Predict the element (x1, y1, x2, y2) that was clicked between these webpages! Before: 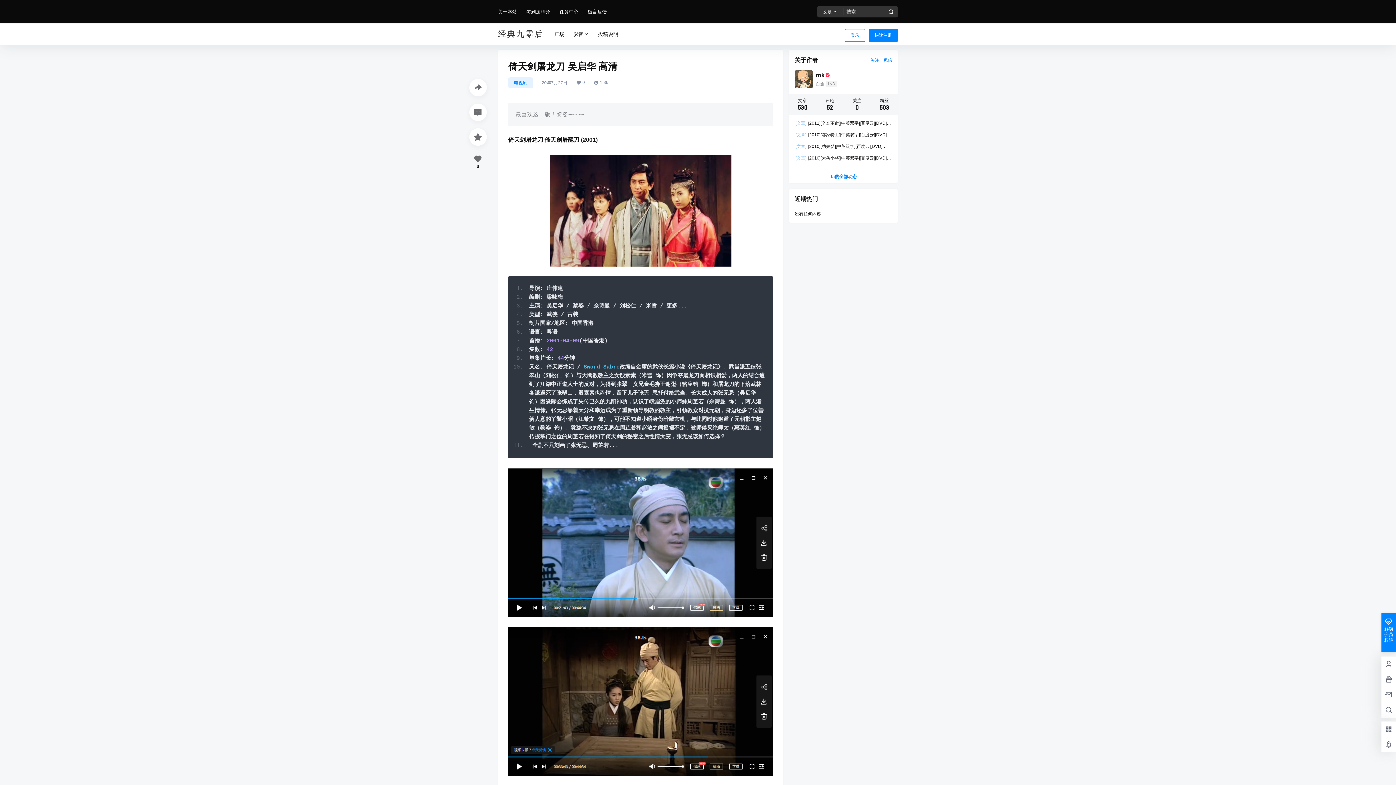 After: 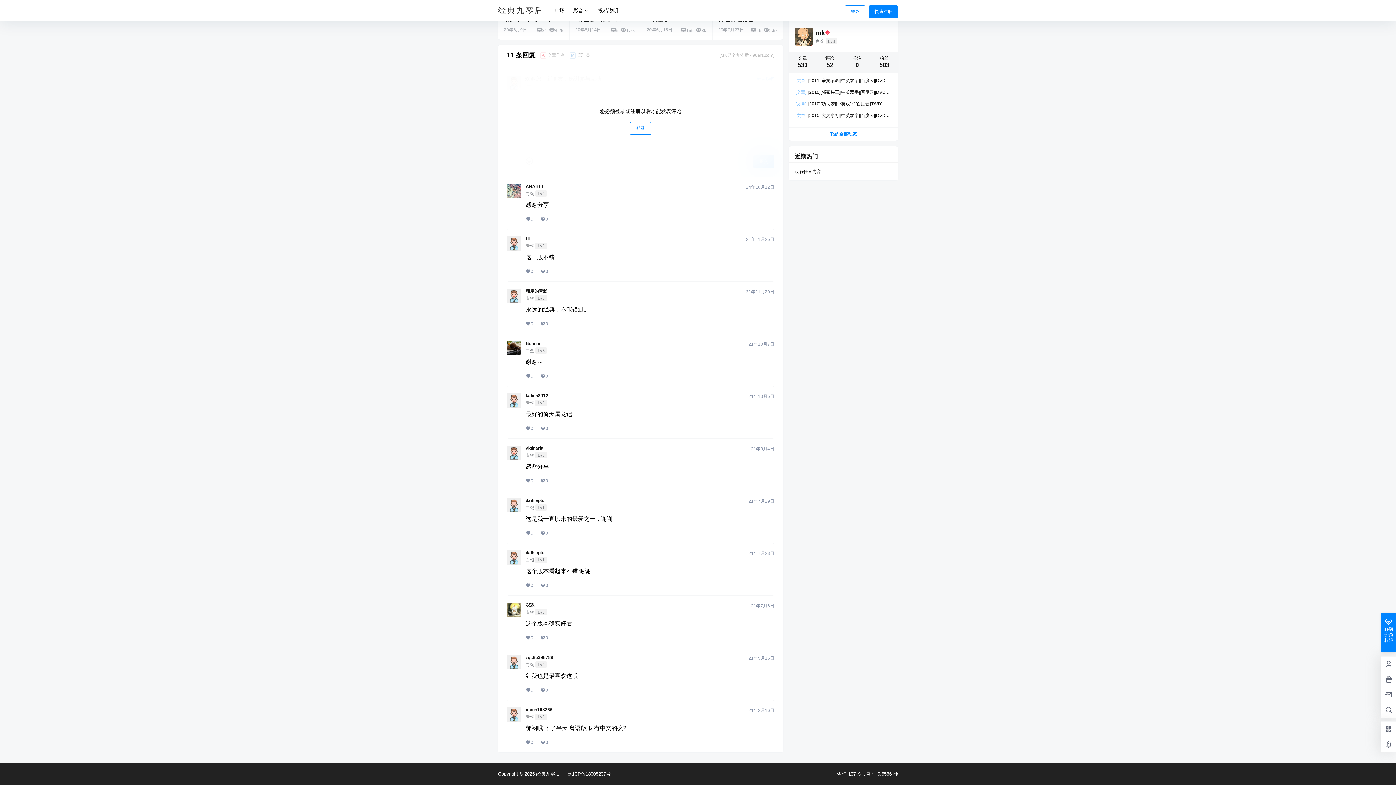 Action: bbox: (469, 103, 486, 121)